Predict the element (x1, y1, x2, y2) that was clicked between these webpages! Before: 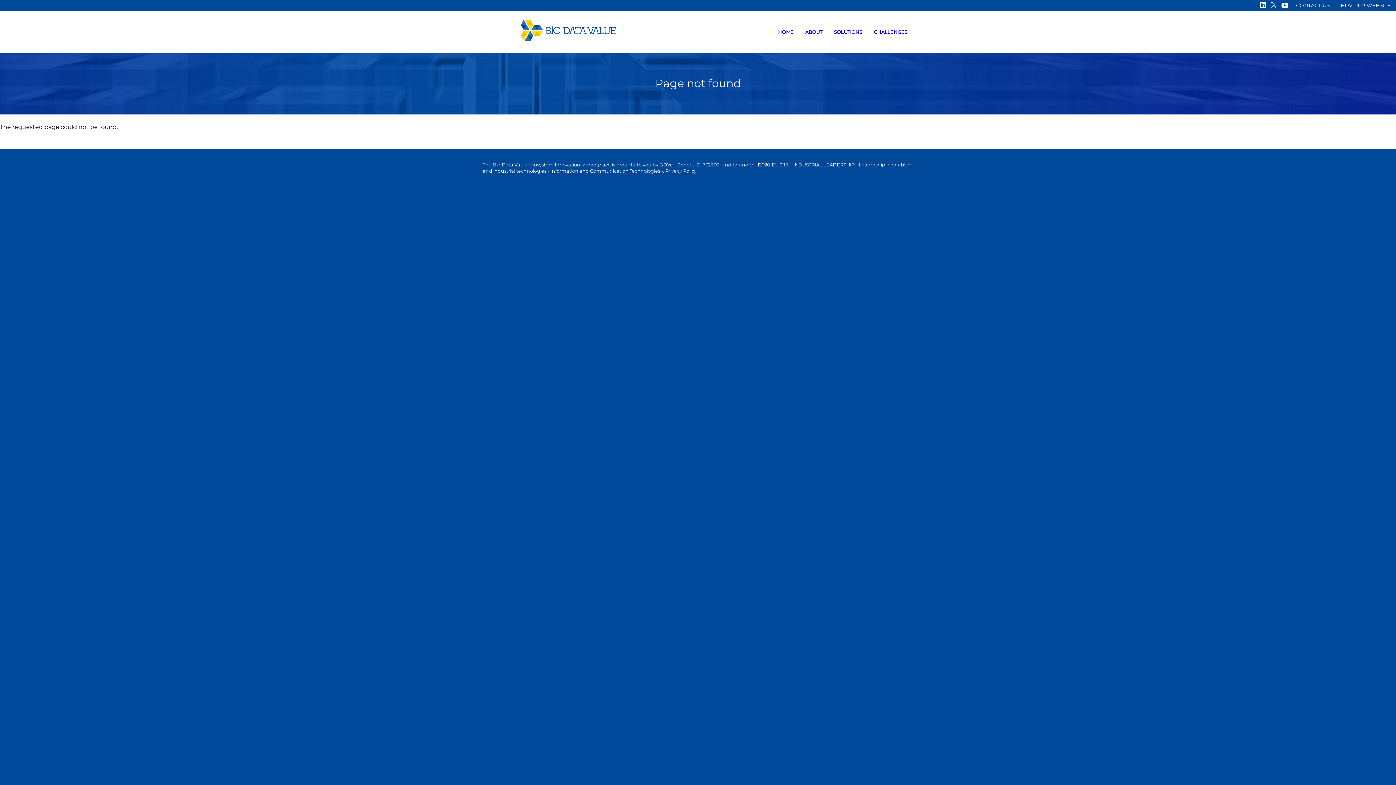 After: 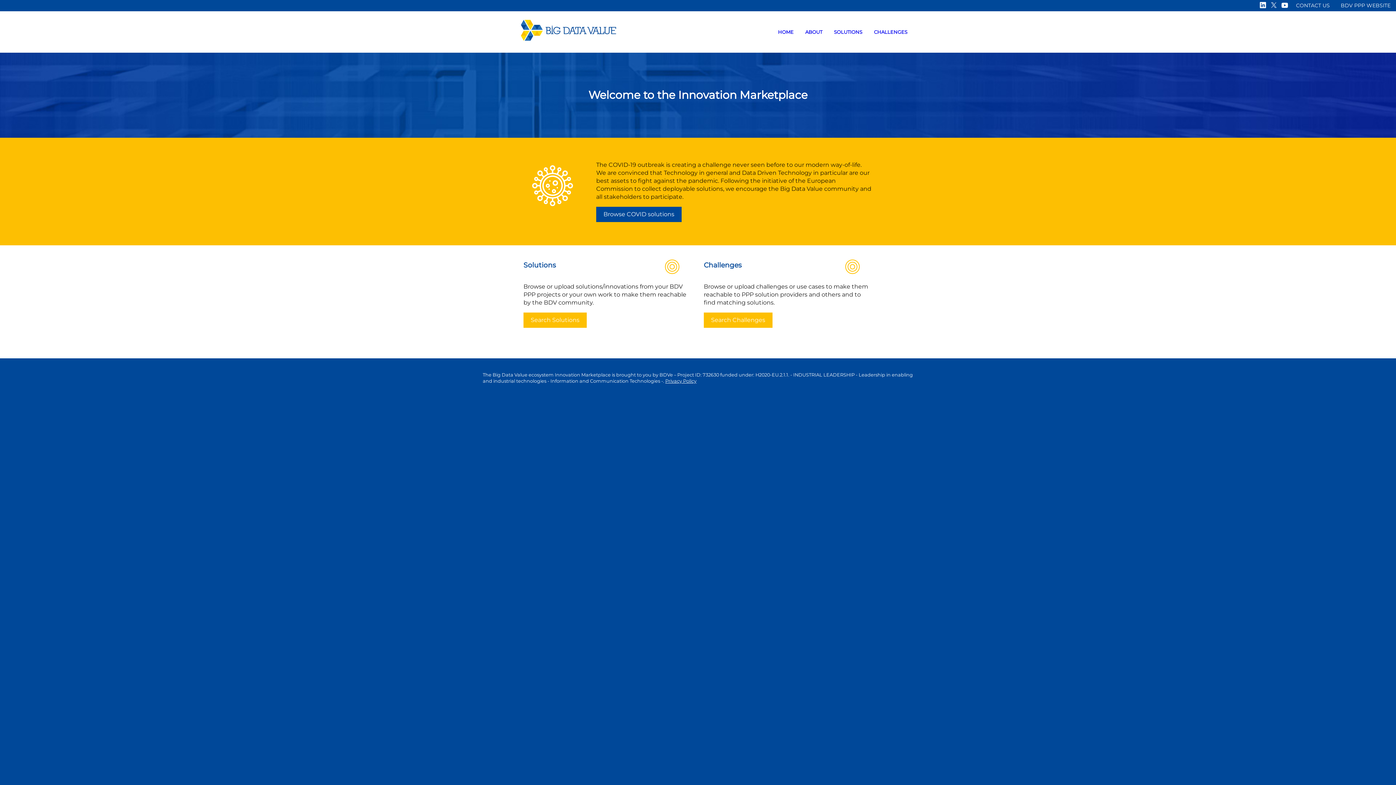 Action: label: HOME bbox: (772, 22, 799, 41)